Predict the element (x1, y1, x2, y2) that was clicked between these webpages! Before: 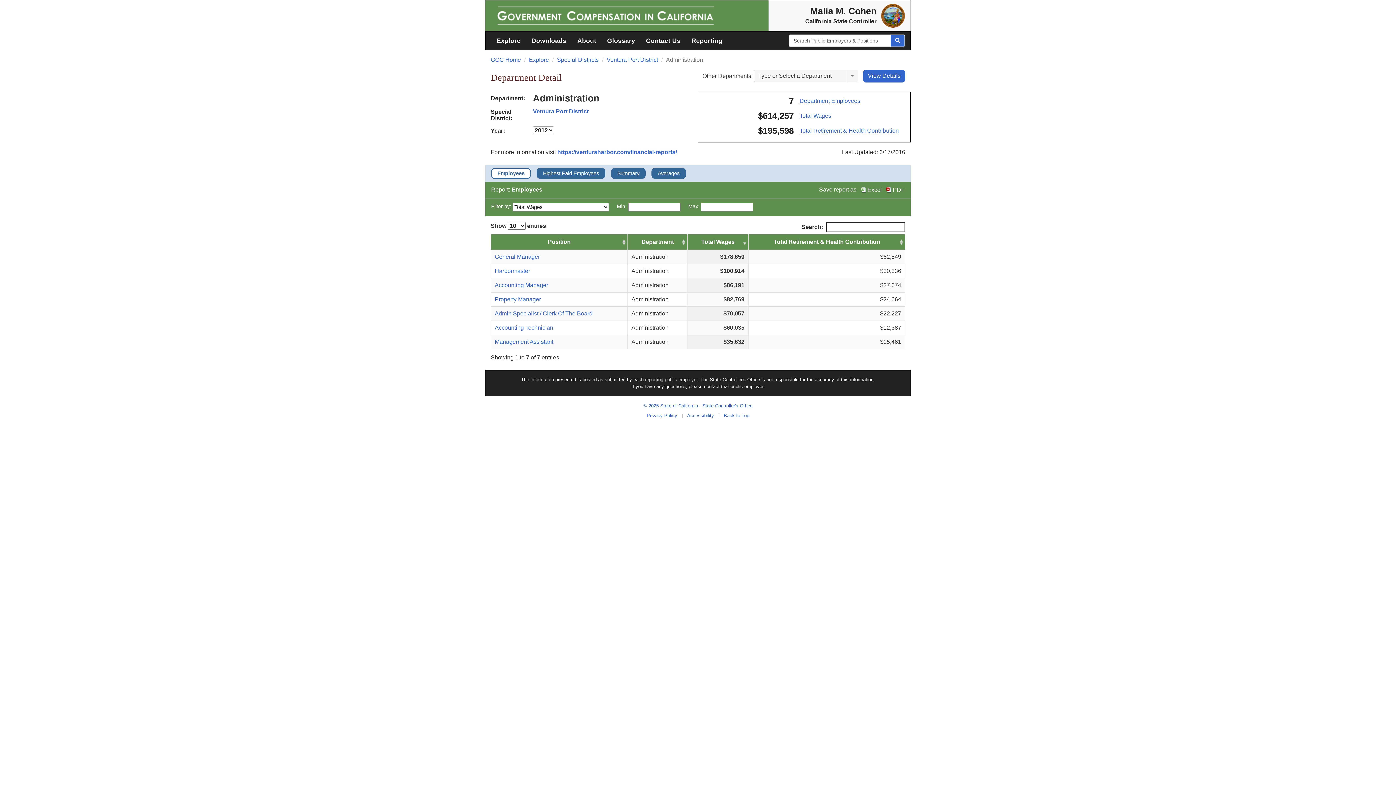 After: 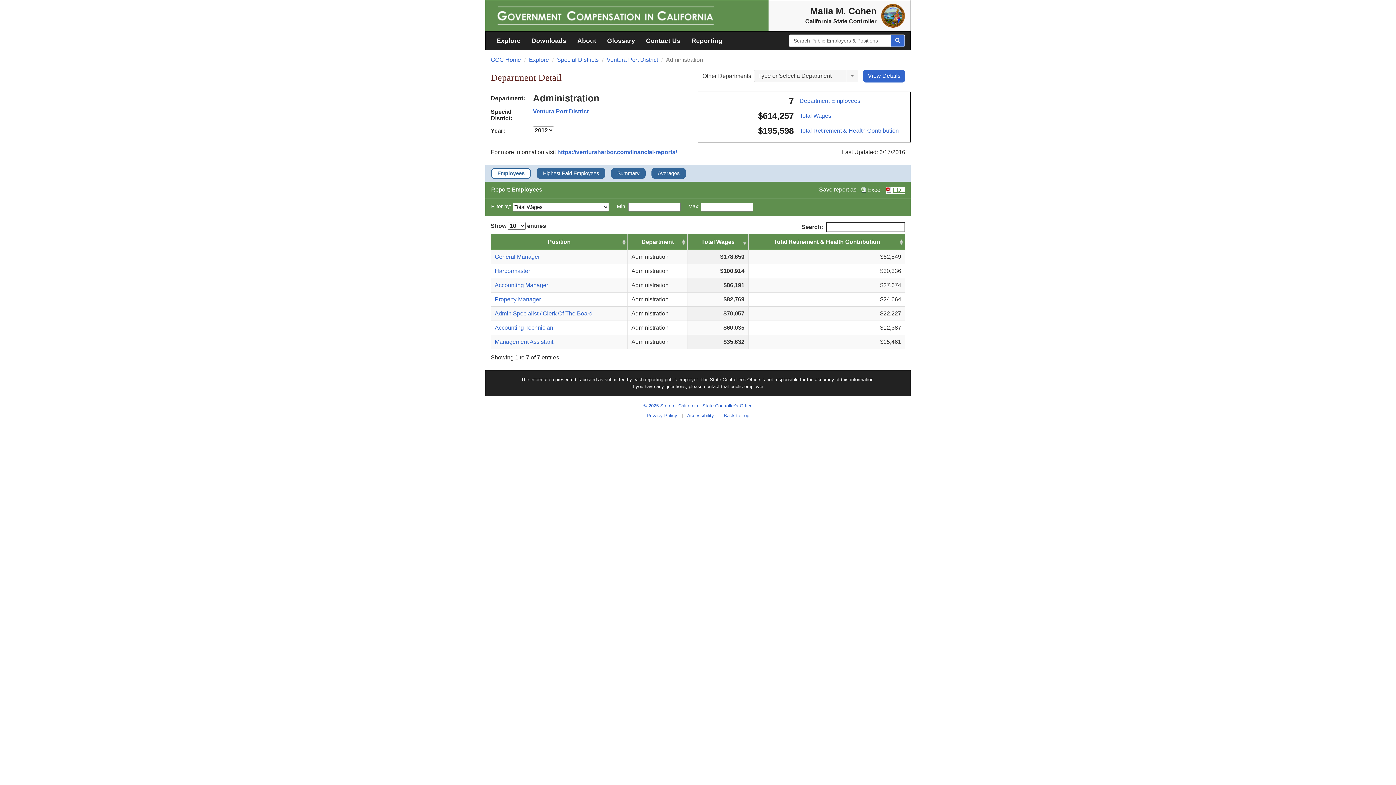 Action: bbox: (886, 186, 905, 193) label: PDF